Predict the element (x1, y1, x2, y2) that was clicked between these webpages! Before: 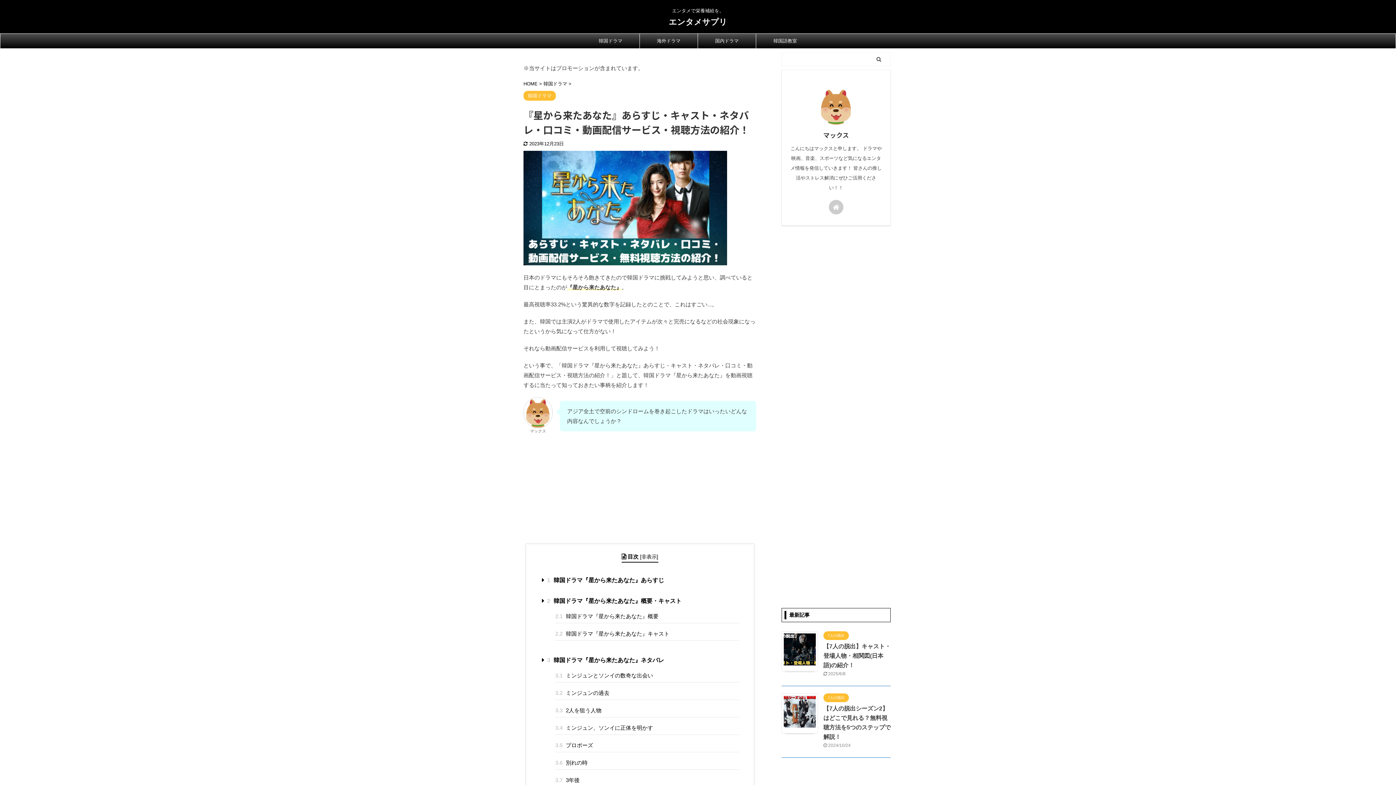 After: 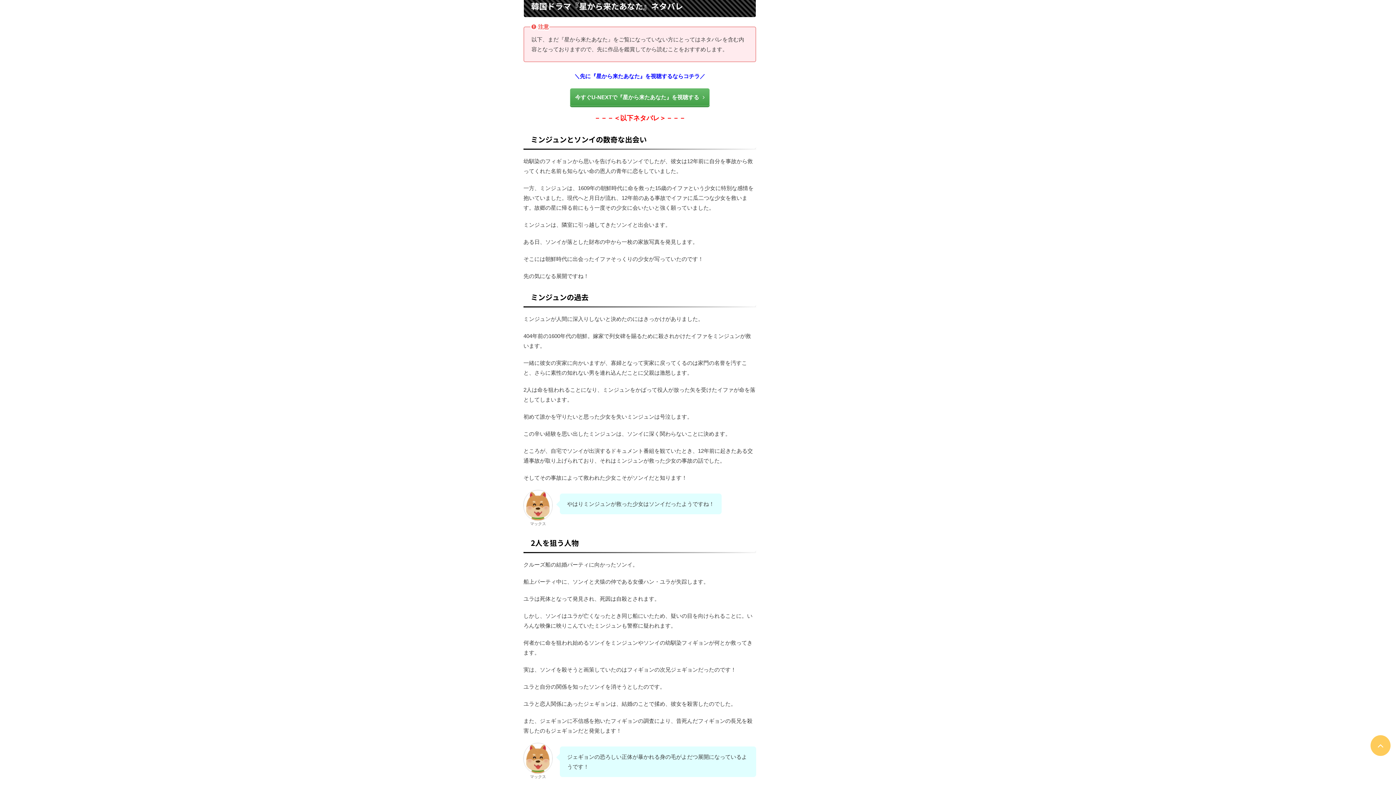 Action: bbox: (546, 655, 739, 667) label: 3 韓国ドラマ『星から来たあなた』ネタバレ